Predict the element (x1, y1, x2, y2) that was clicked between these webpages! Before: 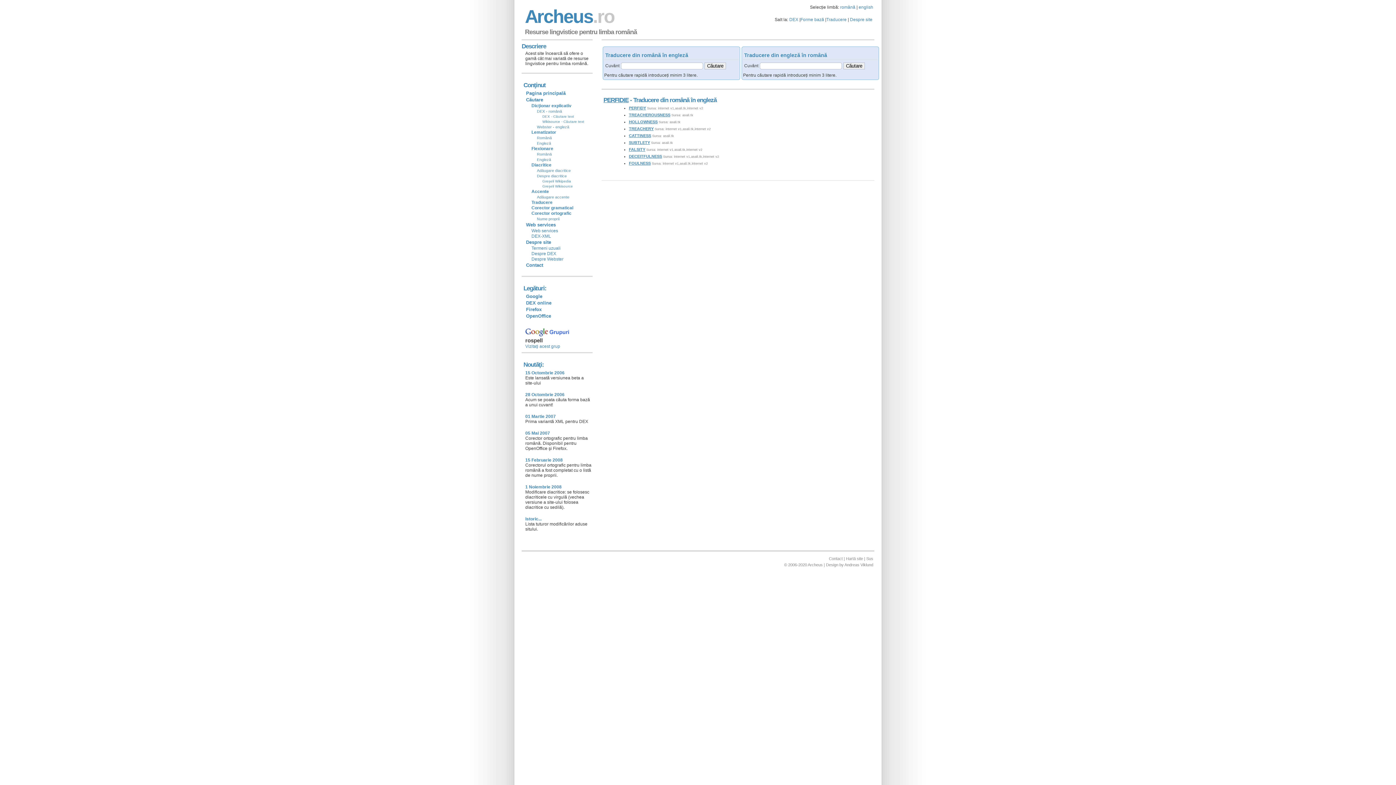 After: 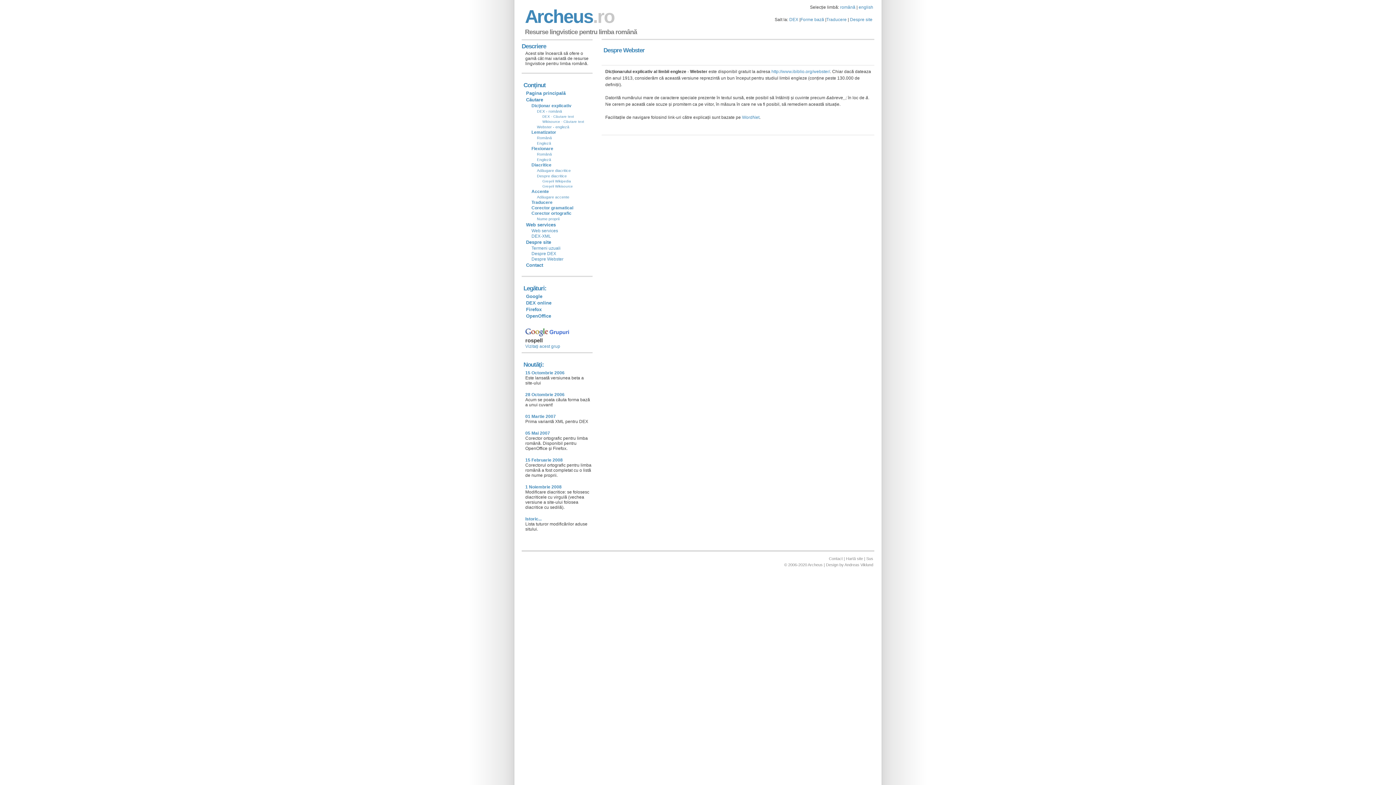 Action: bbox: (530, 256, 564, 262) label: Despre Webster